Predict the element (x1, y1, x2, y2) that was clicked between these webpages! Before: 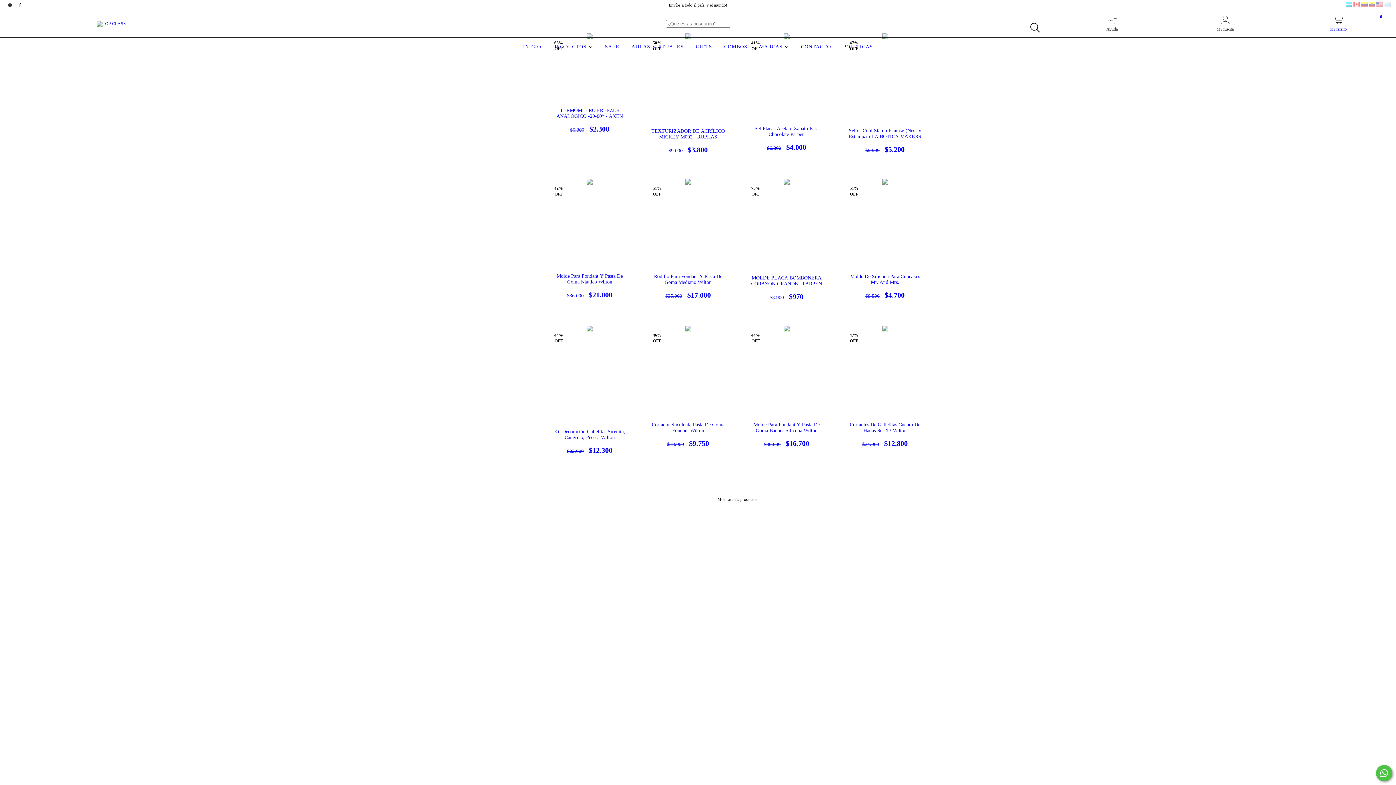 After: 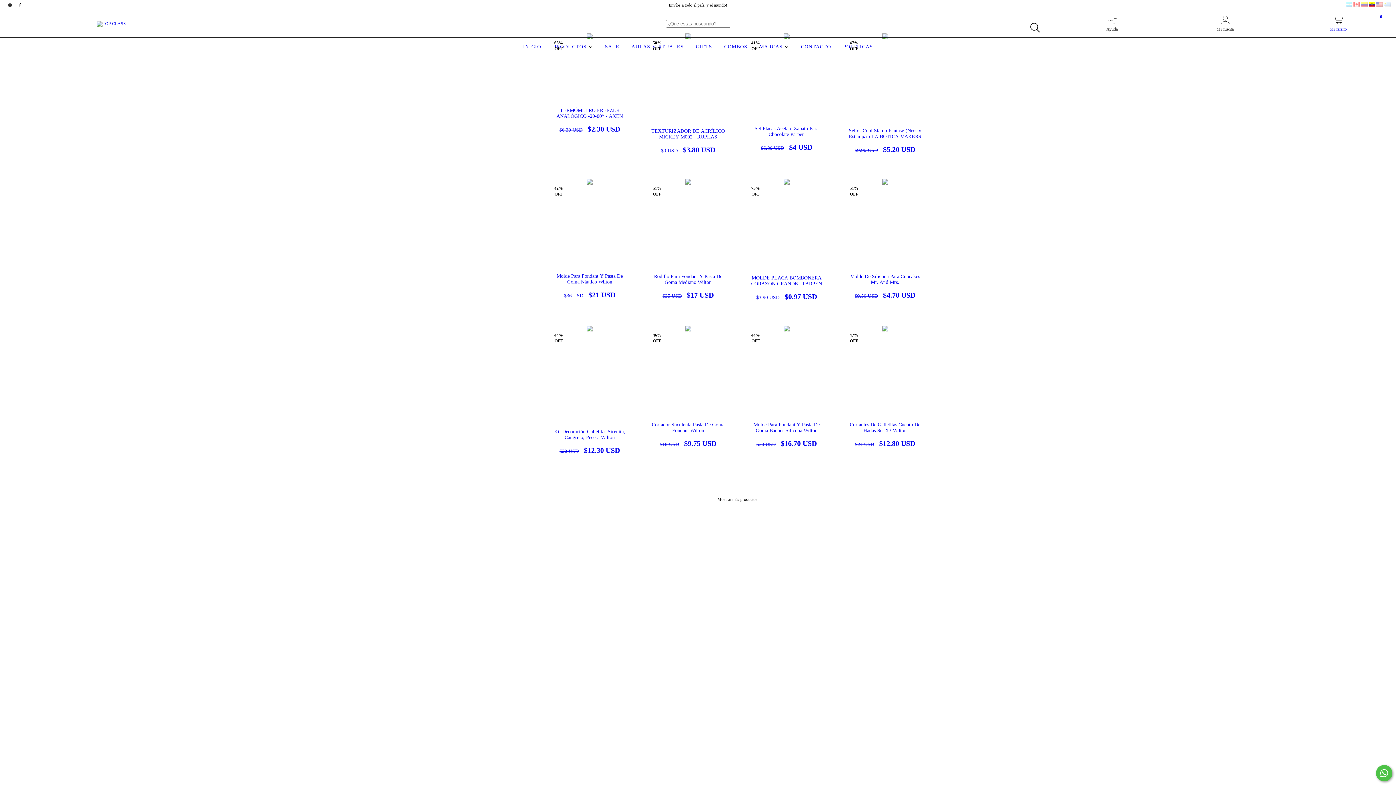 Action: label:   bbox: (1369, 2, 1376, 7)